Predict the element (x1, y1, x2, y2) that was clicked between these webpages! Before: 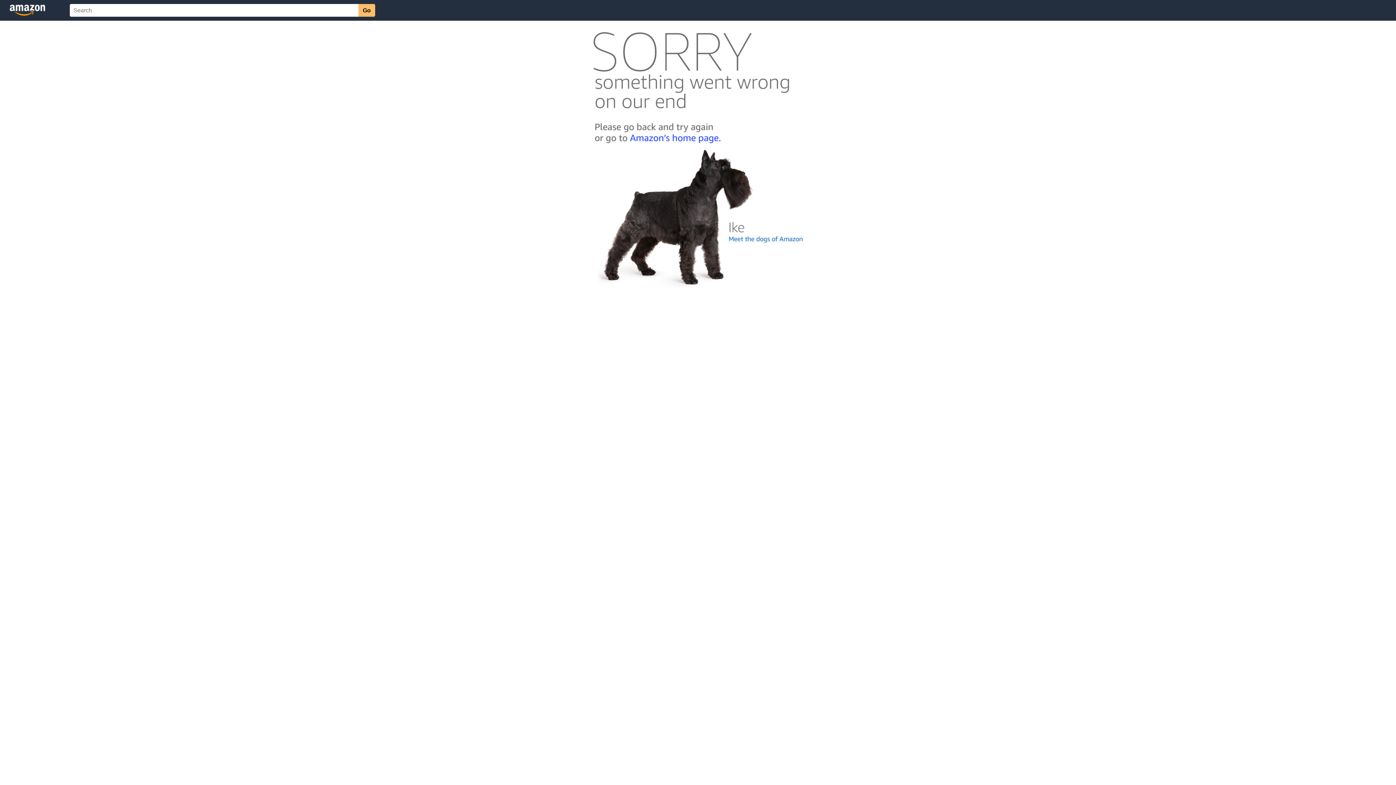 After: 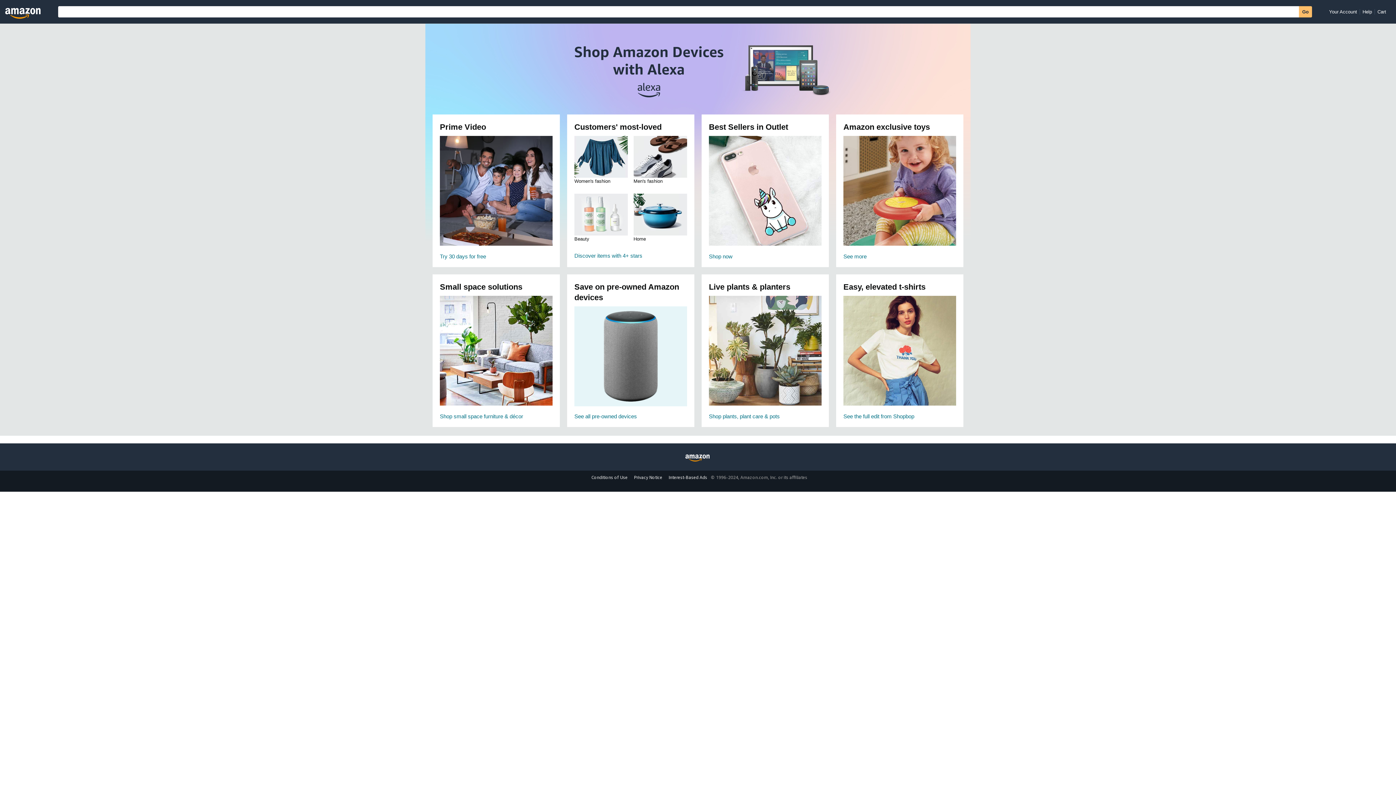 Action: bbox: (592, 142, 803, 148)